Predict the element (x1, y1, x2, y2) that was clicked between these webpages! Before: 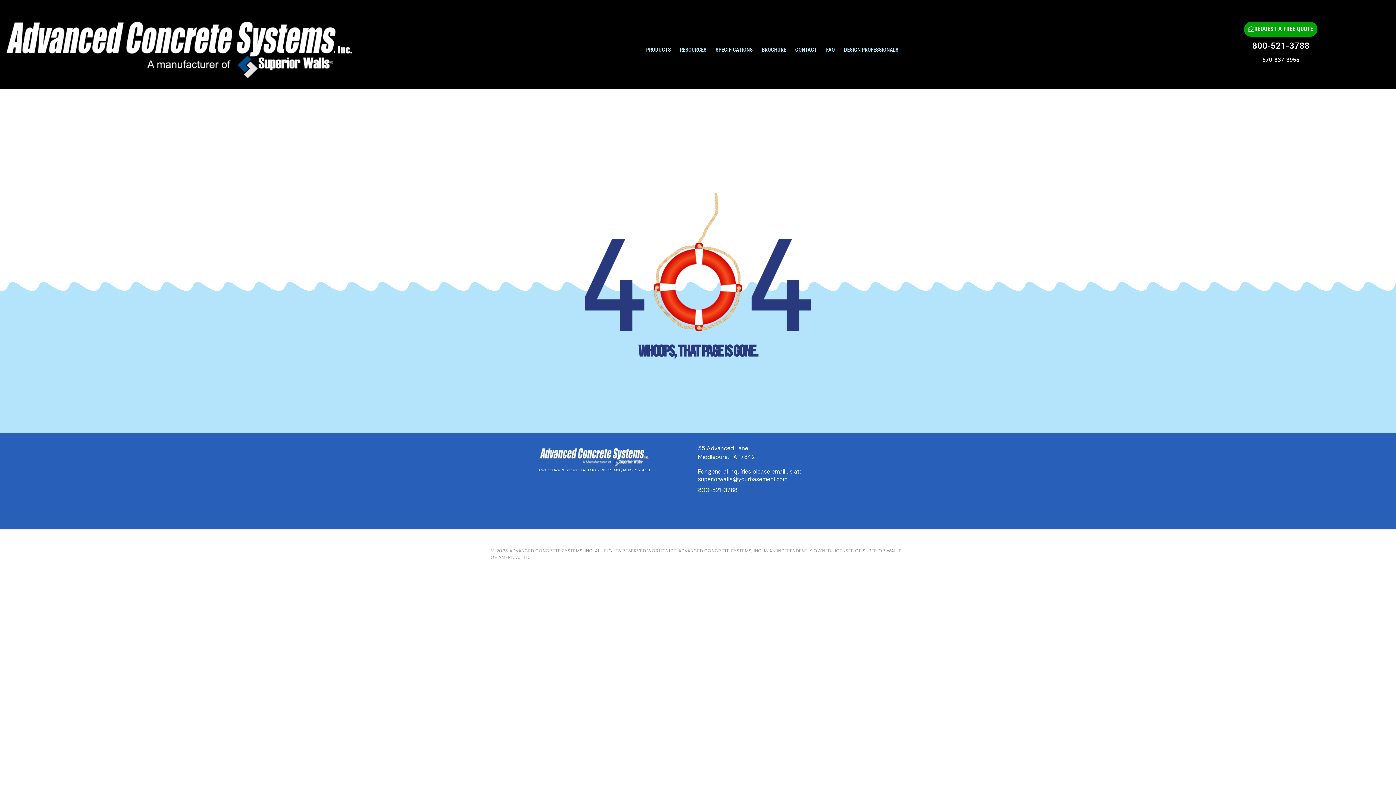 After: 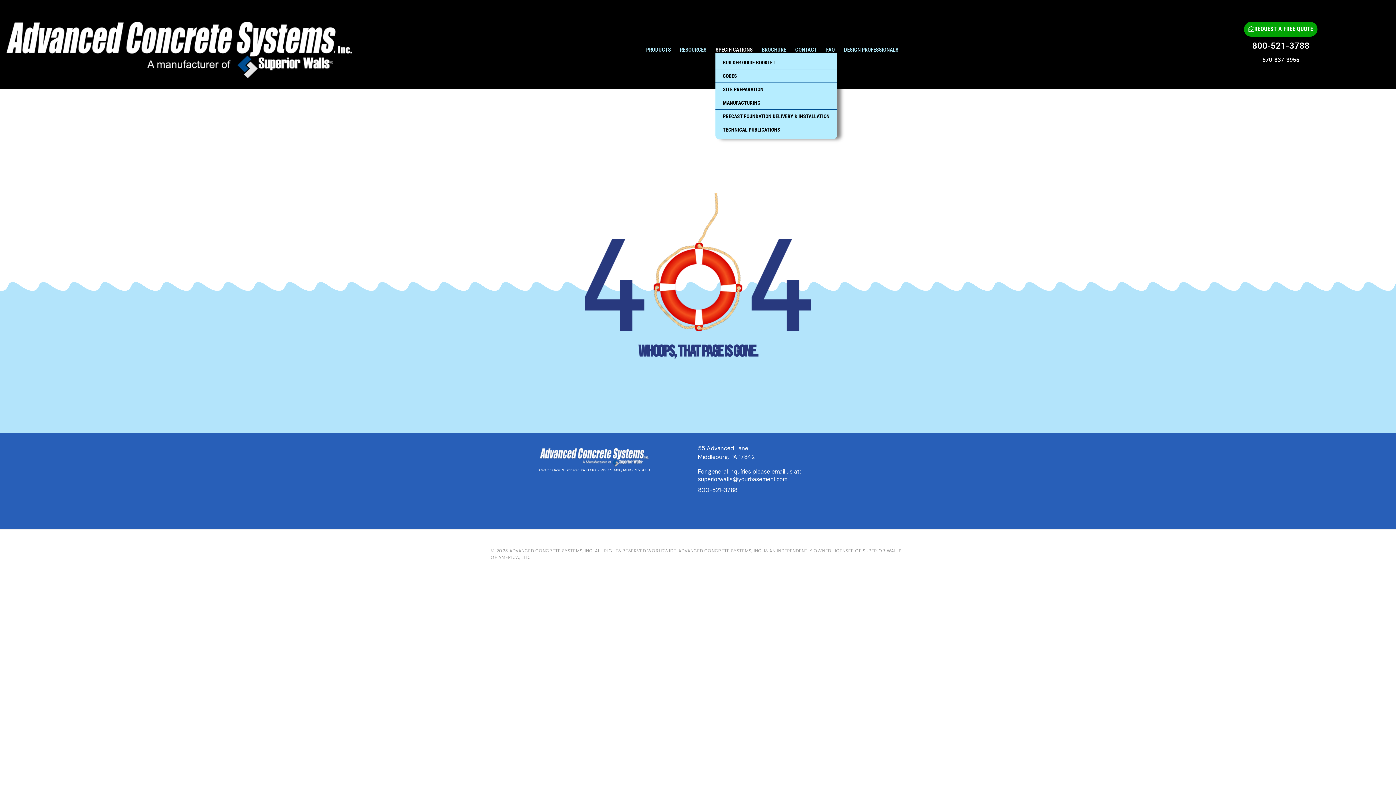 Action: bbox: (715, 46, 752, 53) label: SPECIFICATIONS